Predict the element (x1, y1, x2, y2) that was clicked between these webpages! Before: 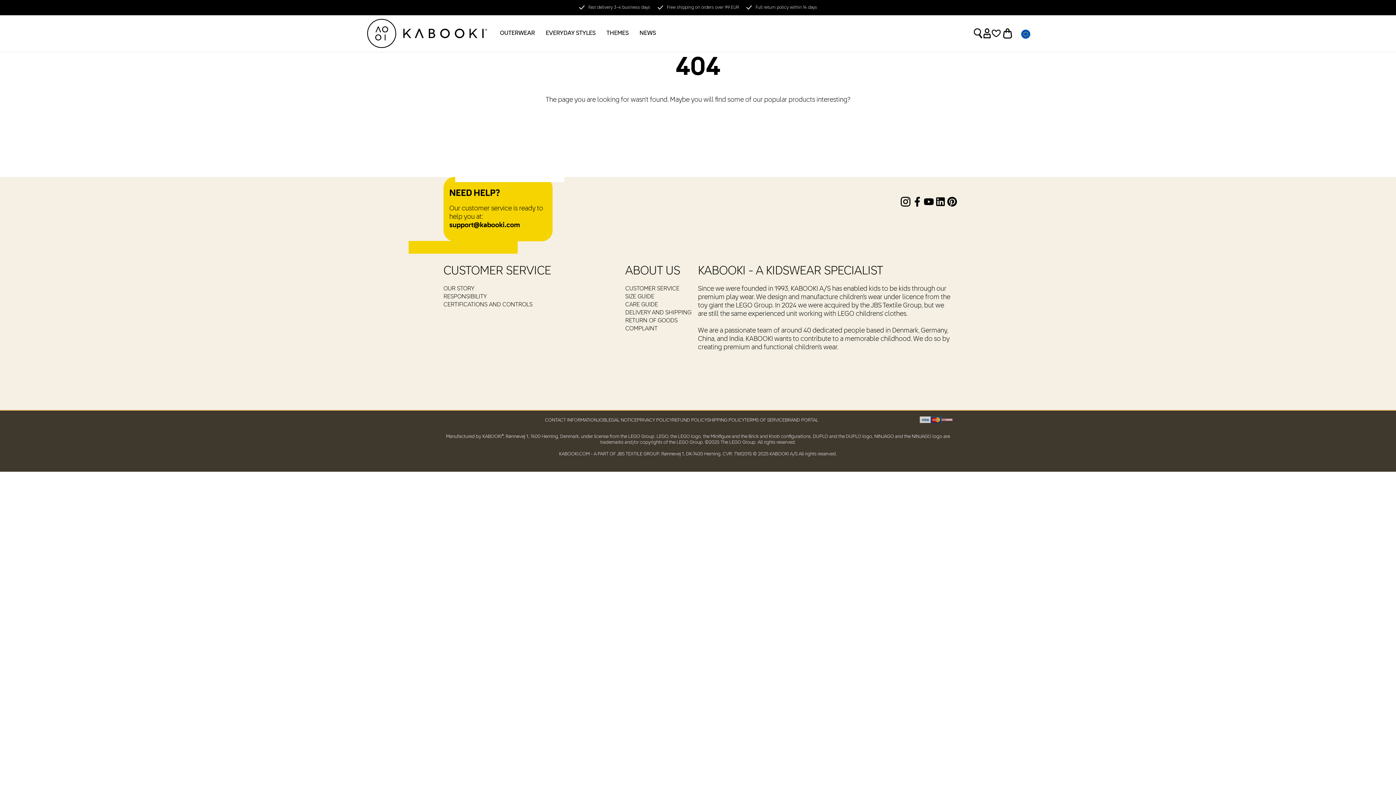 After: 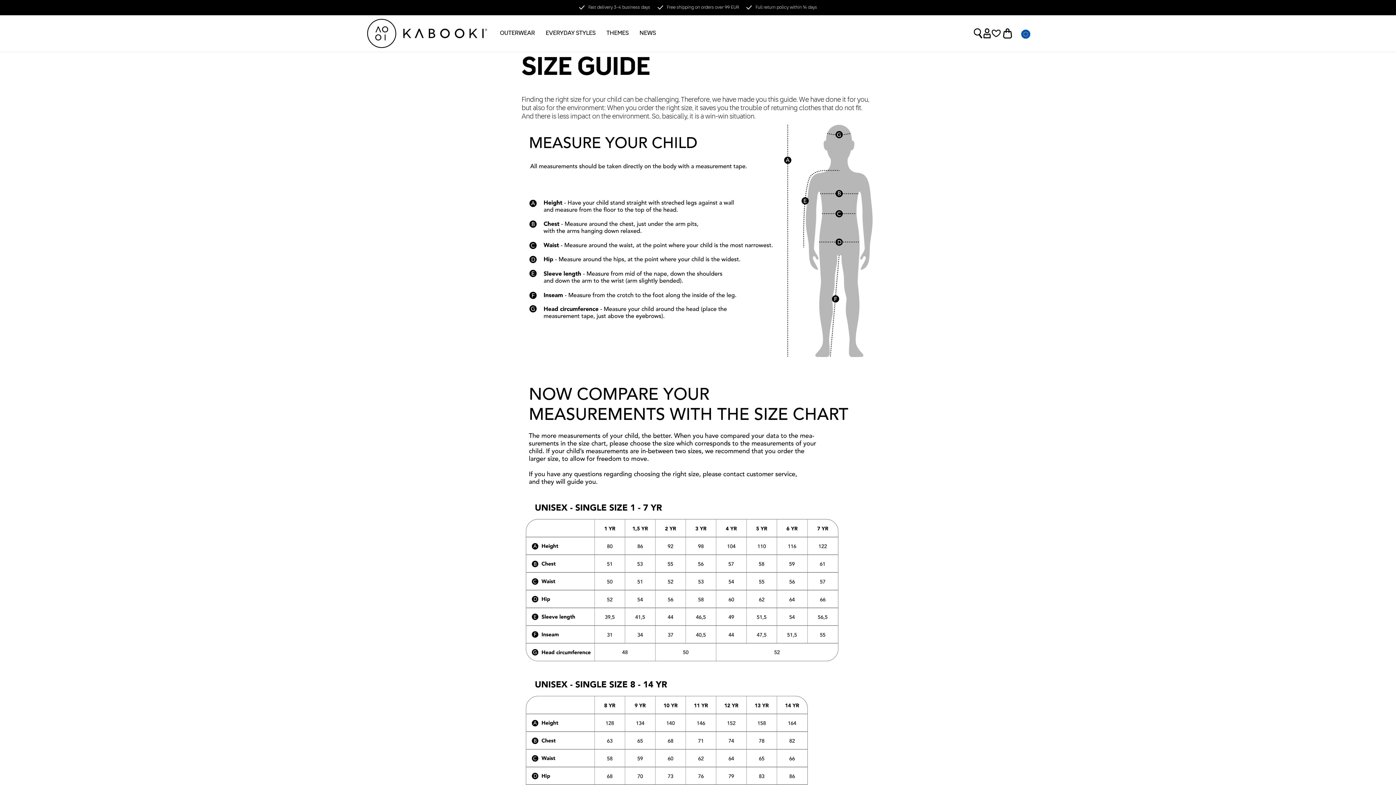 Action: bbox: (625, 293, 698, 301) label: SIZE GUIDE